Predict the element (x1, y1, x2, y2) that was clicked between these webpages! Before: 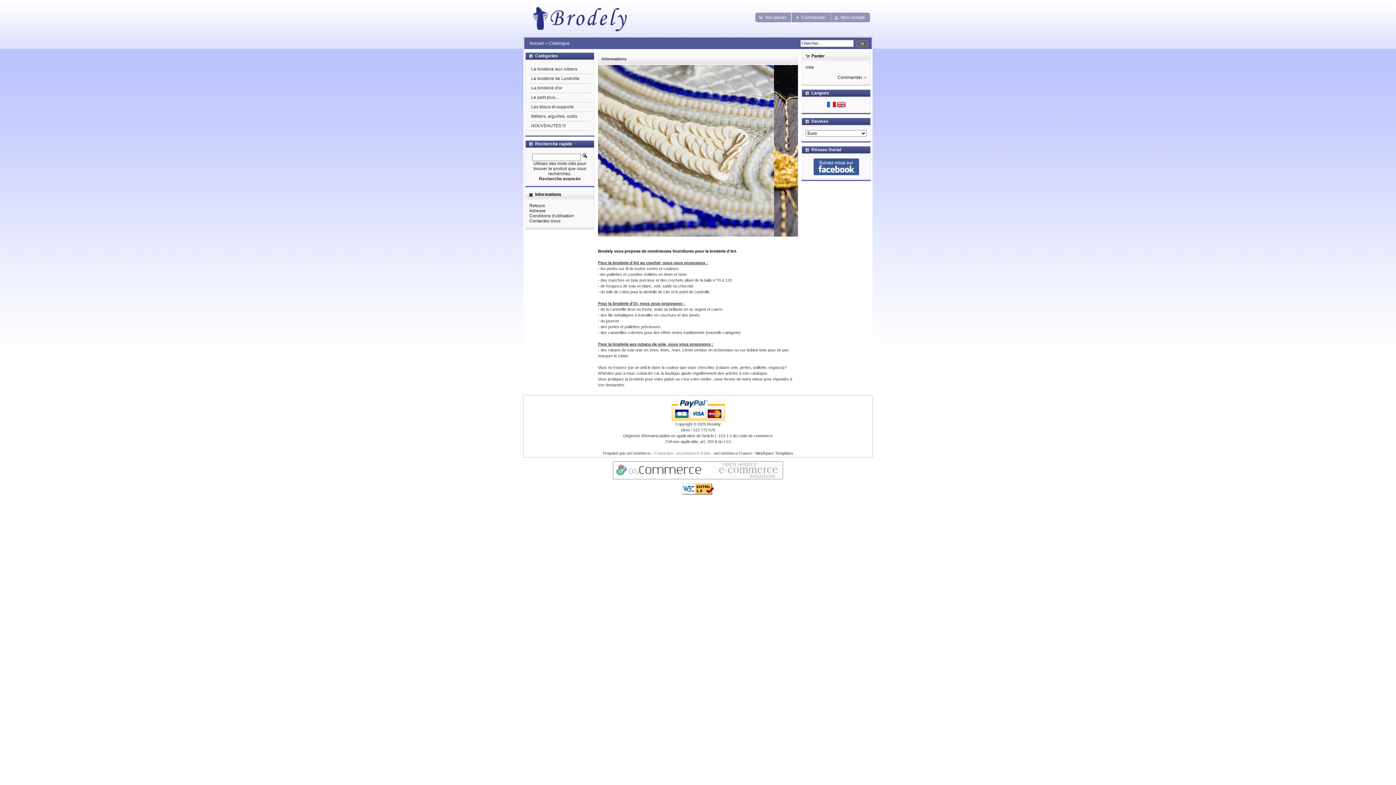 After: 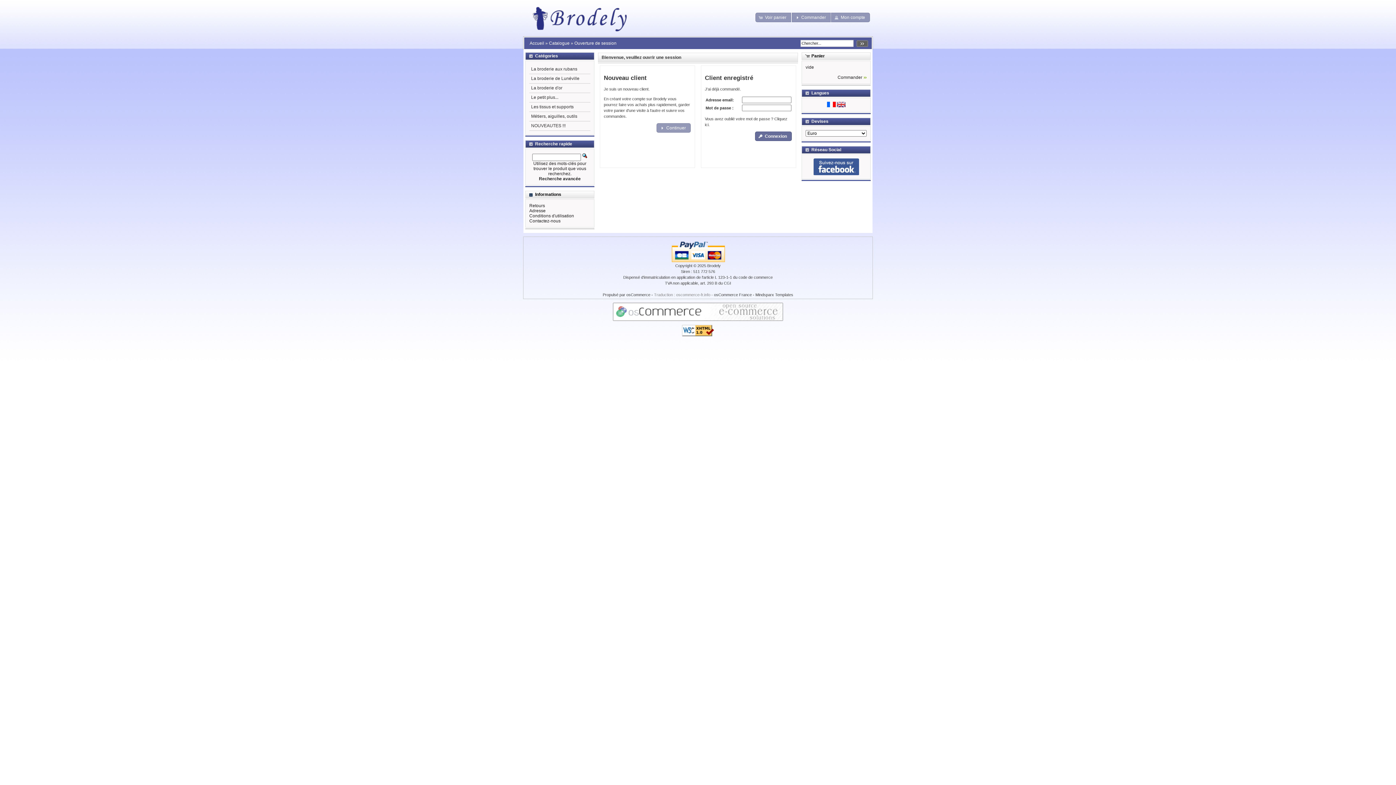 Action: label: Mon compte bbox: (831, 12, 870, 22)